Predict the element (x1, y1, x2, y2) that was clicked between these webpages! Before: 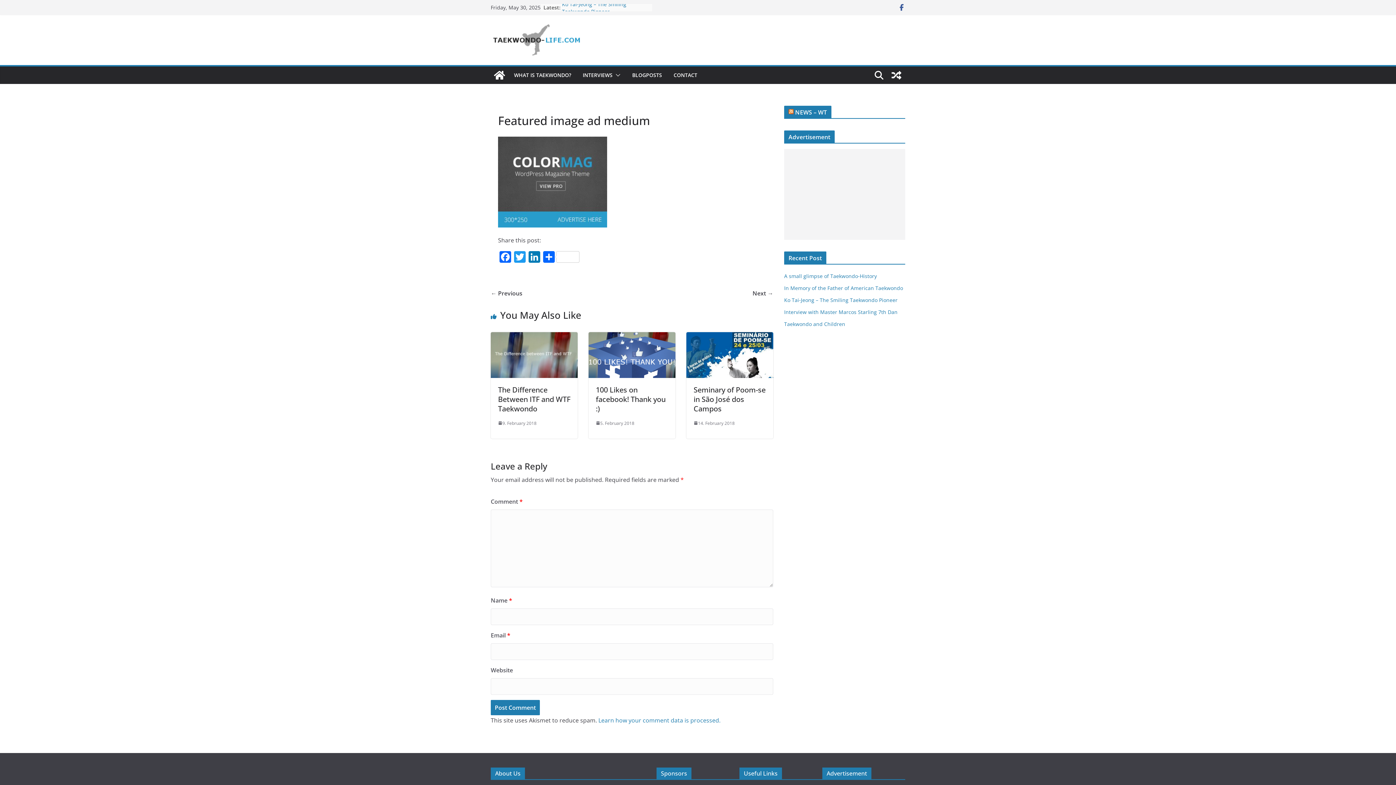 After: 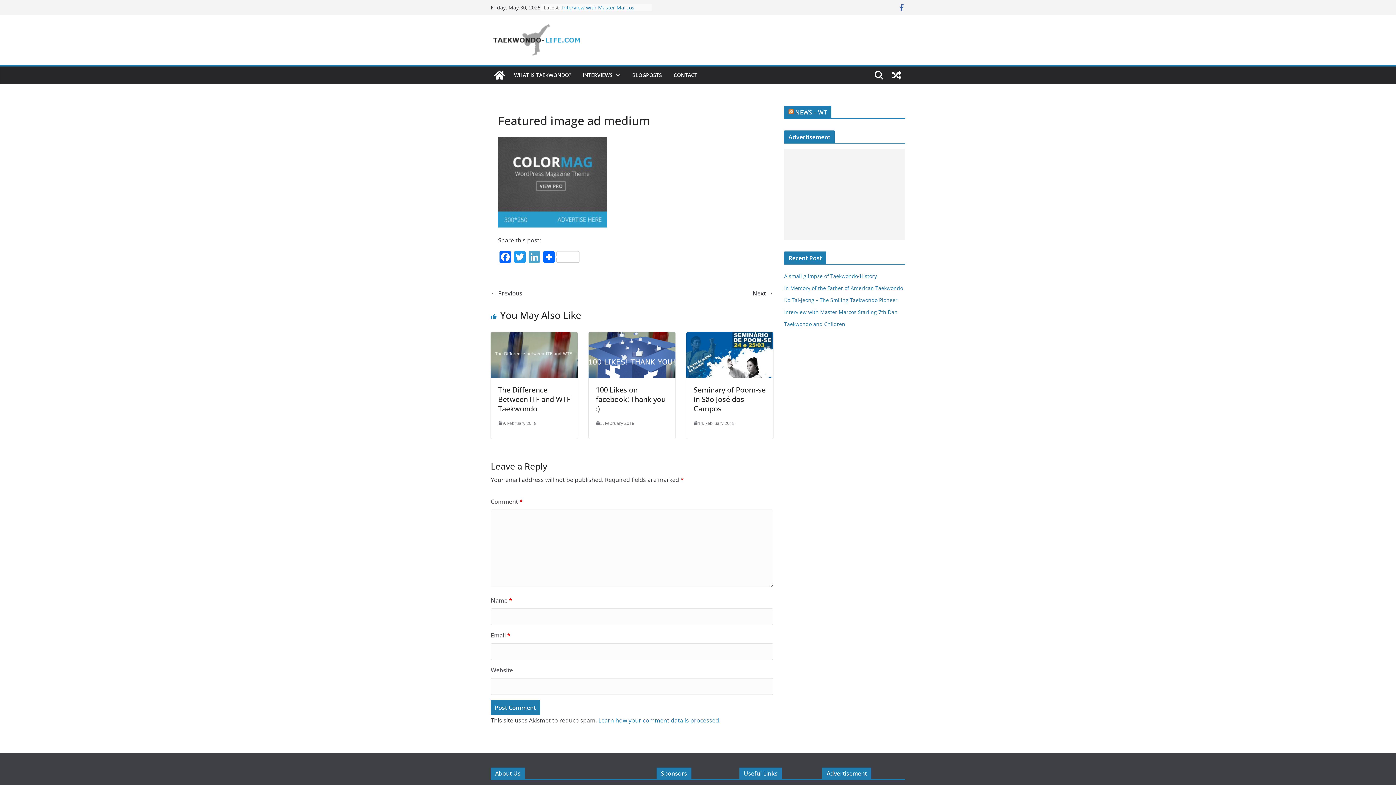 Action: label: LinkedIn bbox: (527, 251, 541, 264)